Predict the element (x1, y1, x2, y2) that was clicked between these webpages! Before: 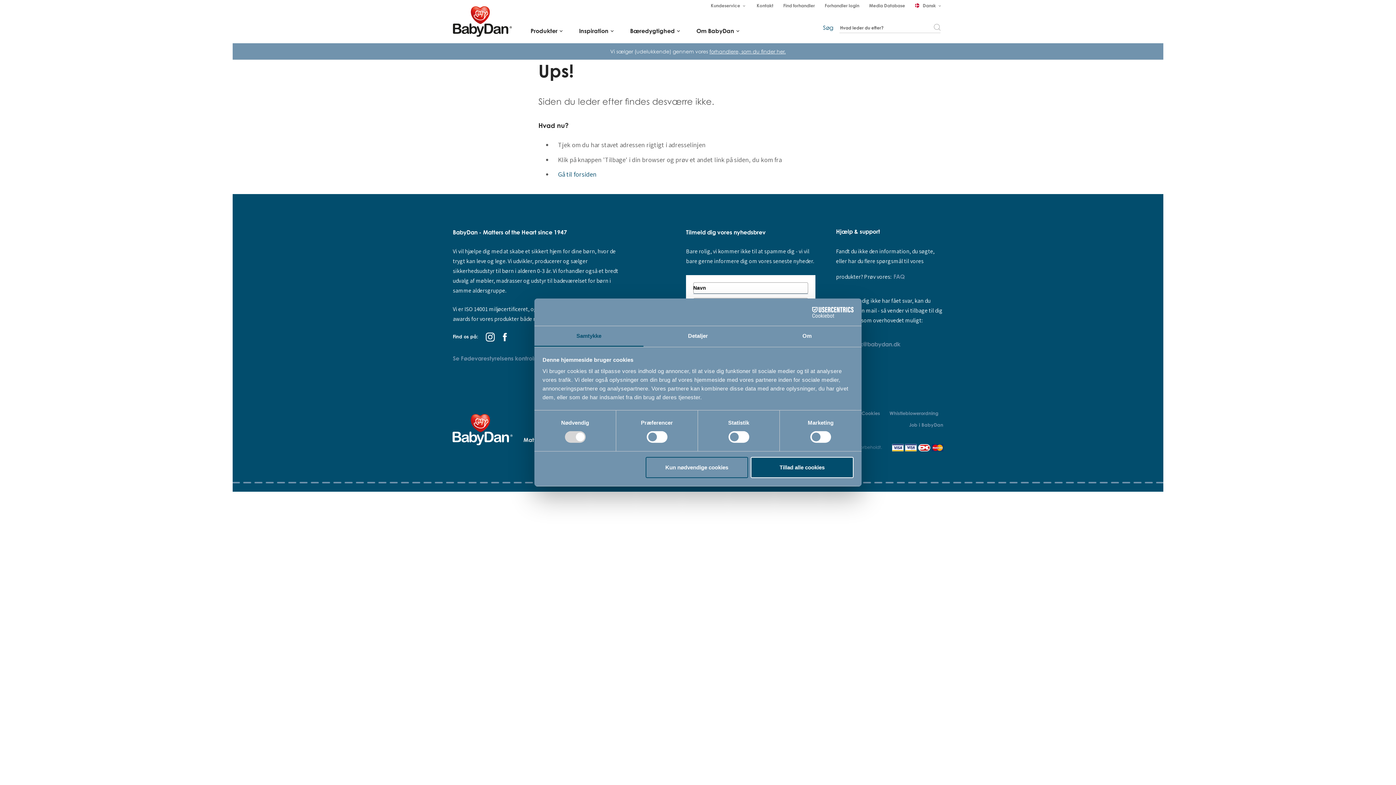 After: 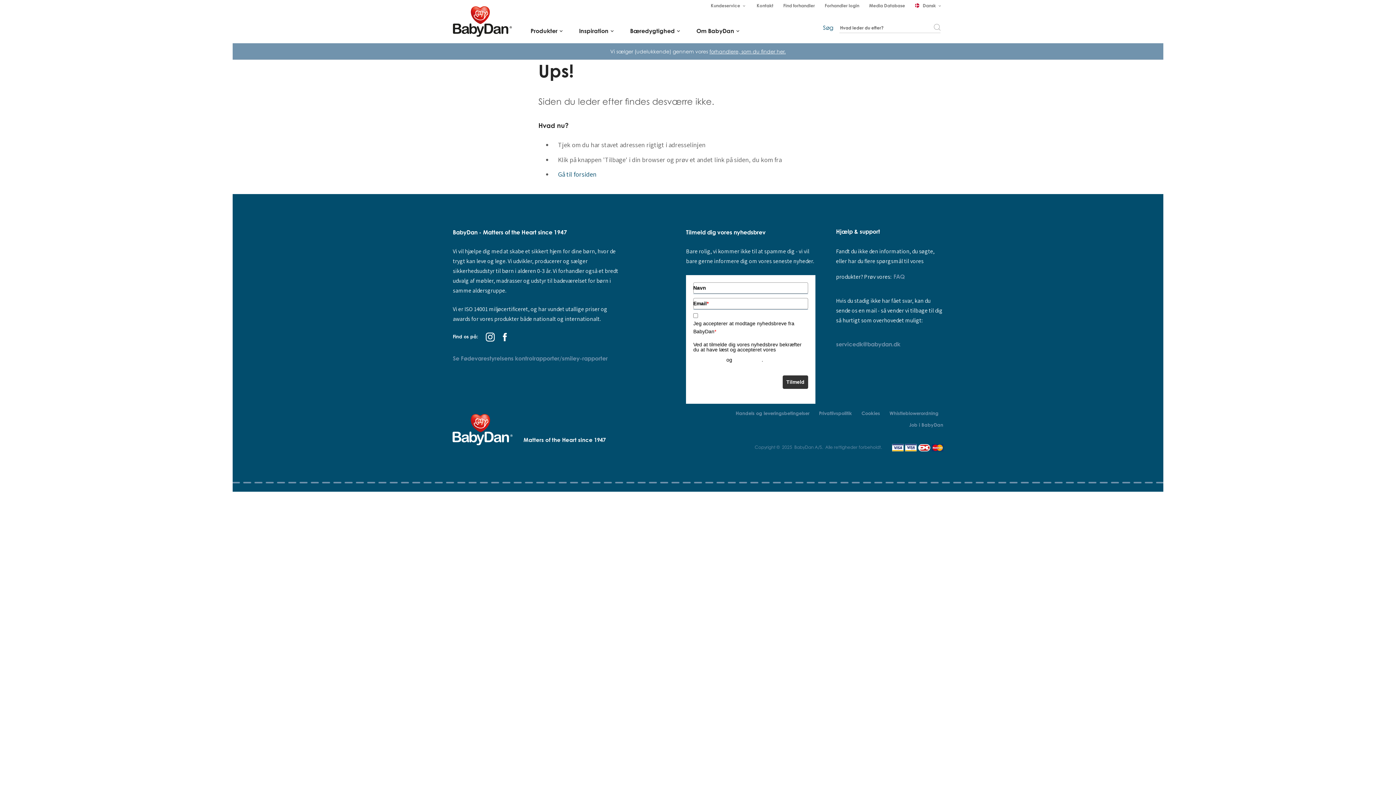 Action: bbox: (751, 458, 853, 476) label: Tillad alle cookies